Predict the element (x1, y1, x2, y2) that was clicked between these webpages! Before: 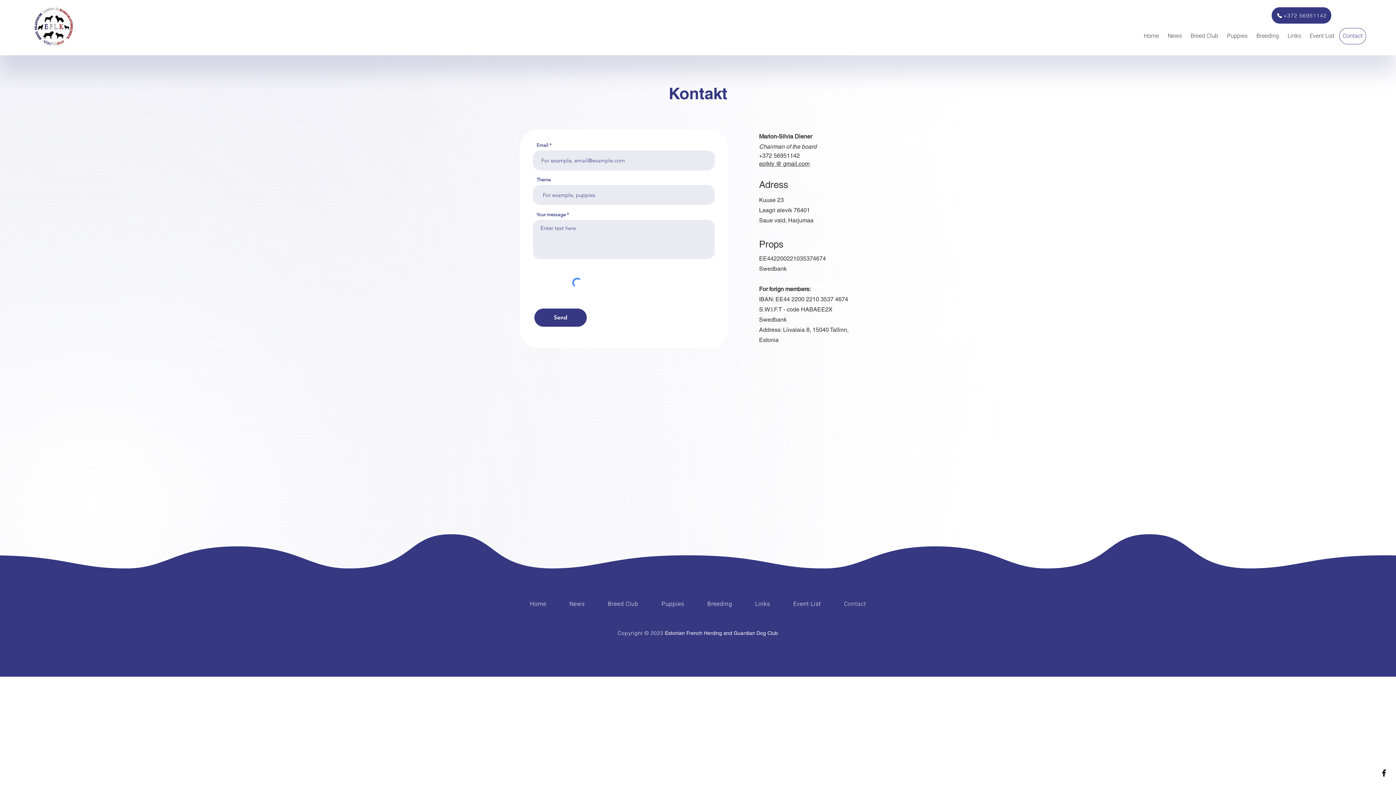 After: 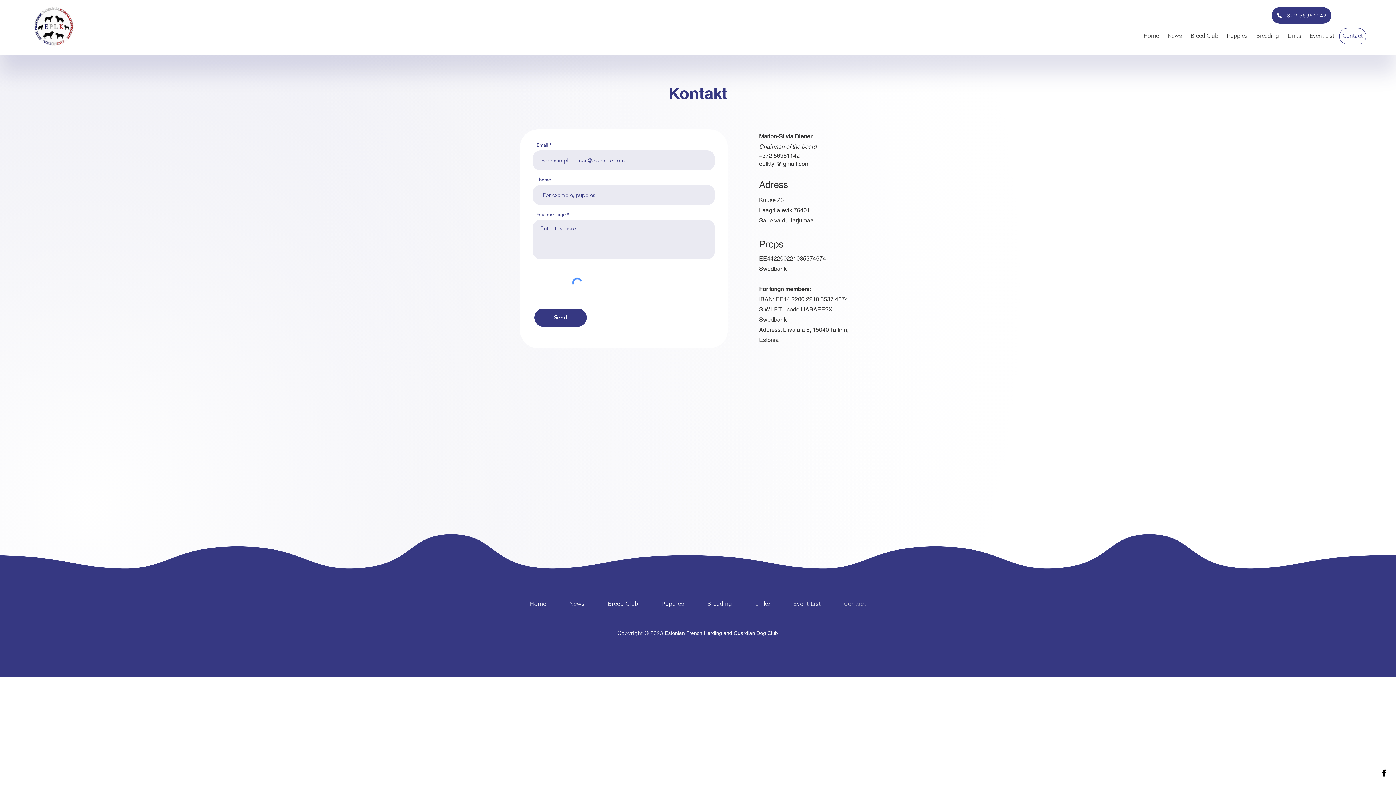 Action: bbox: (1379, 768, 1389, 778) label: Facebook